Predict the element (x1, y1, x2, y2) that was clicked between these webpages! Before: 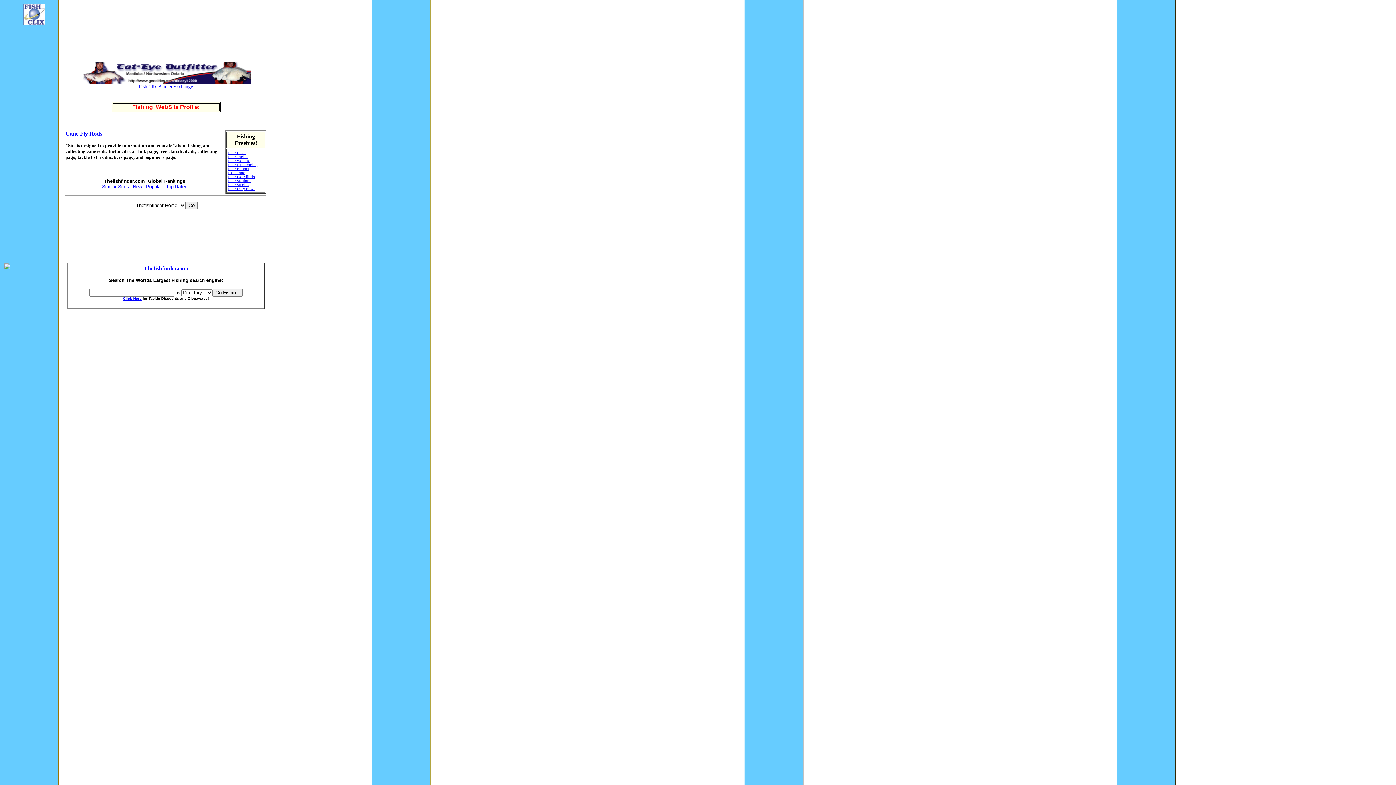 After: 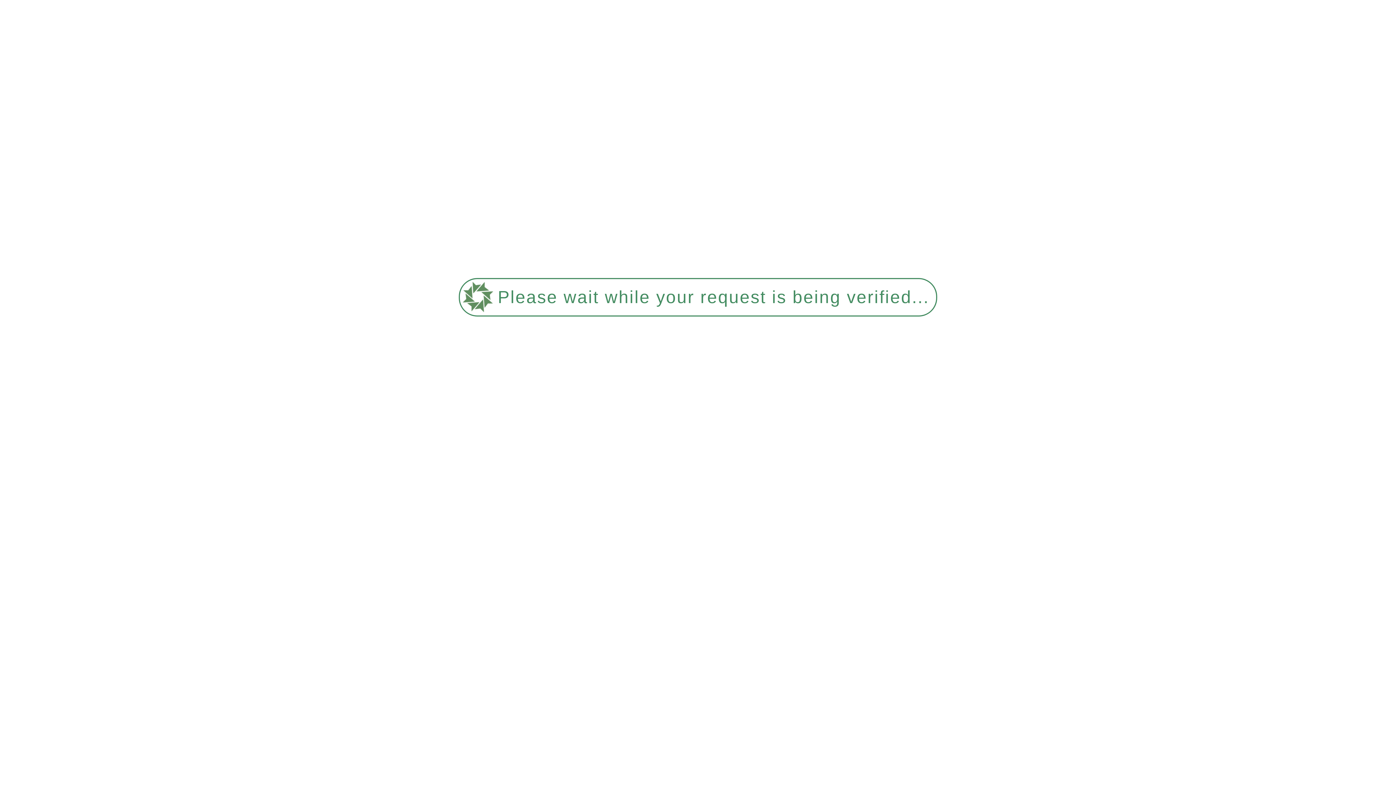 Action: label: Click Here bbox: (123, 296, 141, 300)